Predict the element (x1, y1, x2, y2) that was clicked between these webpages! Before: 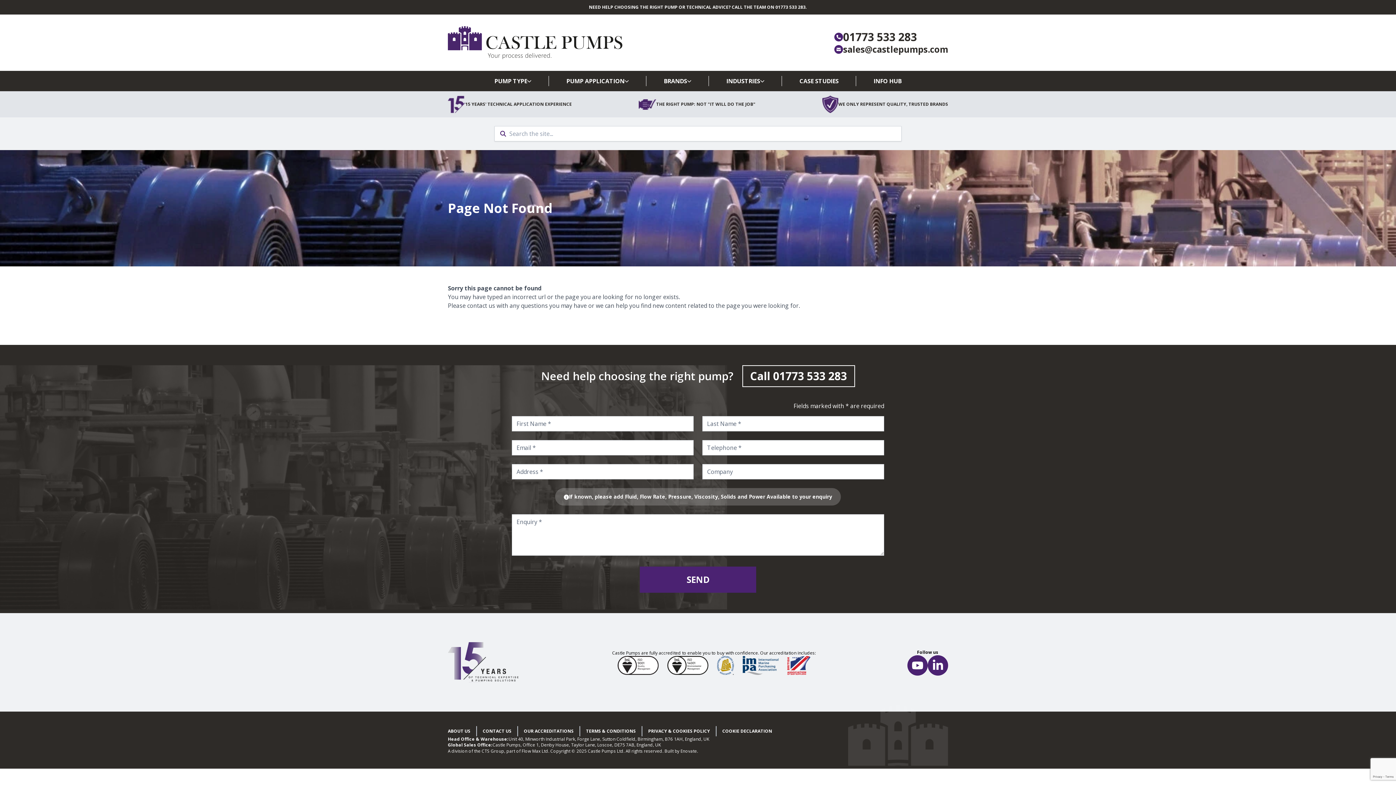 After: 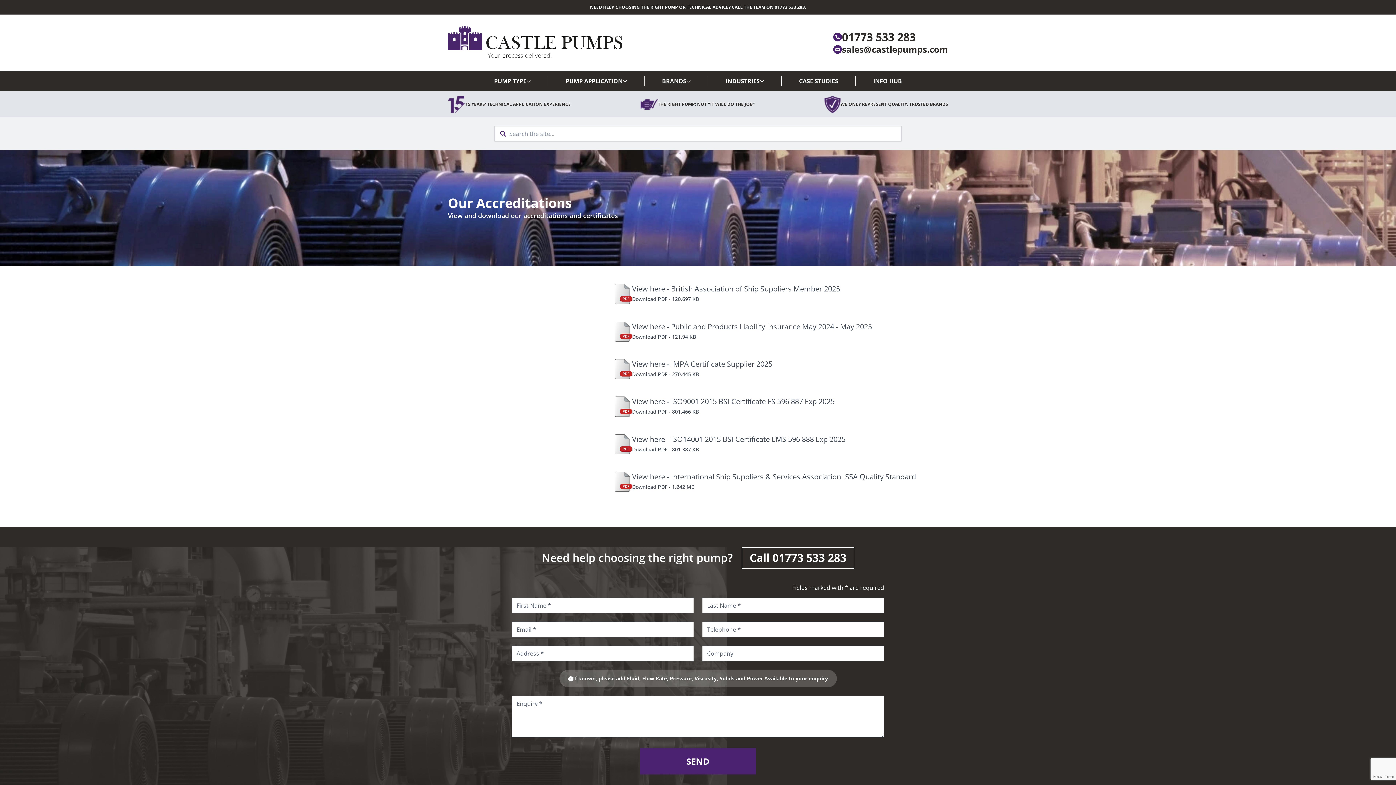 Action: bbox: (518, 726, 579, 736) label: OUR ACCREDITATIONS